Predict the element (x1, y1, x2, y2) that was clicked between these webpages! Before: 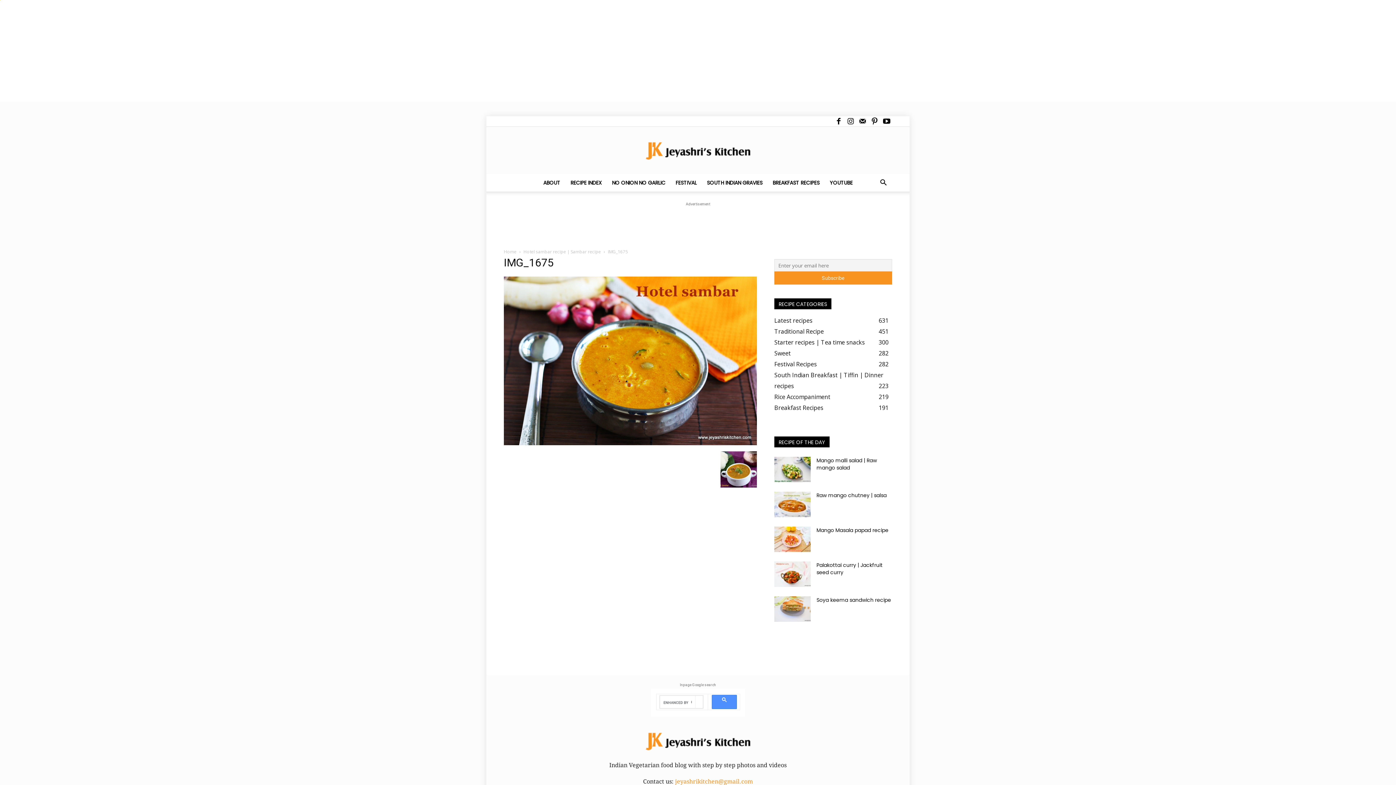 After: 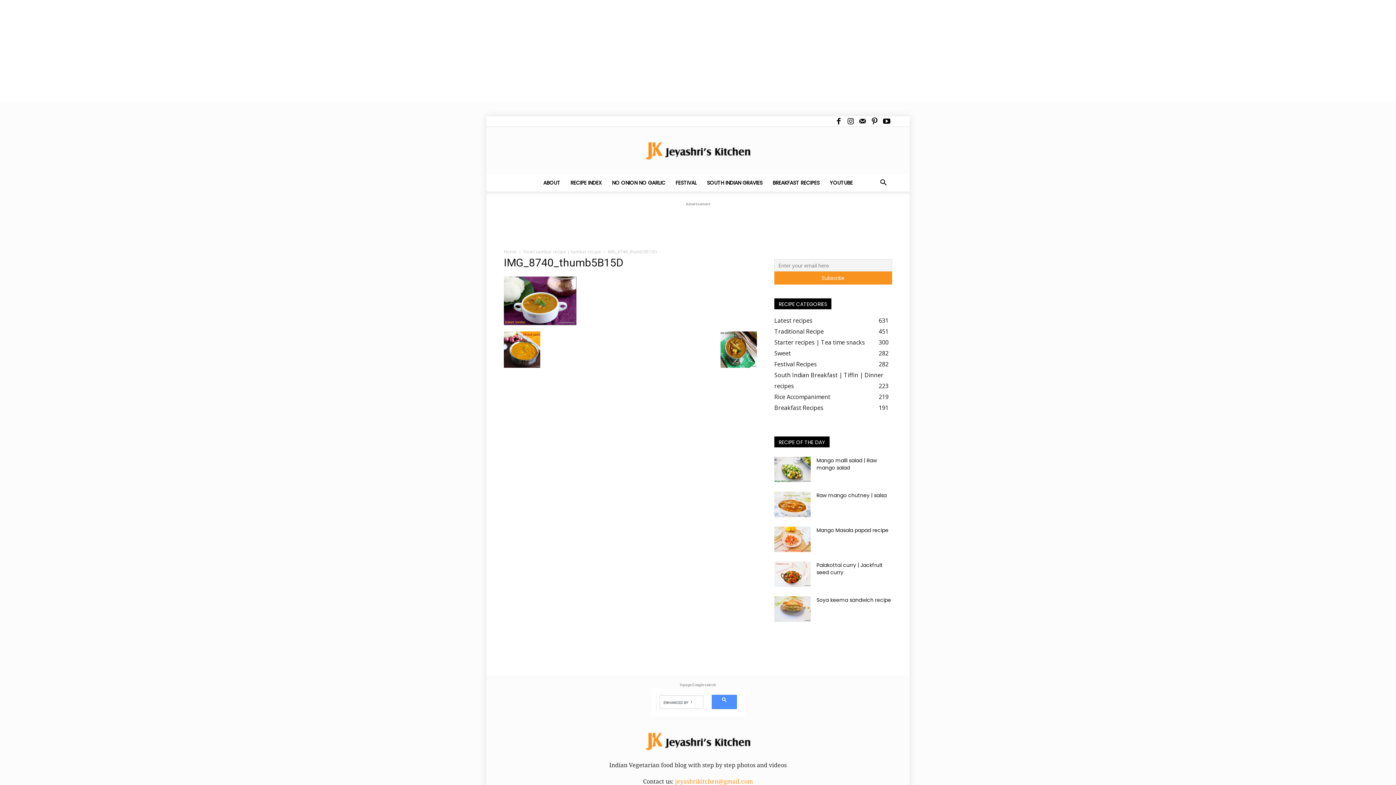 Action: bbox: (720, 481, 757, 490)